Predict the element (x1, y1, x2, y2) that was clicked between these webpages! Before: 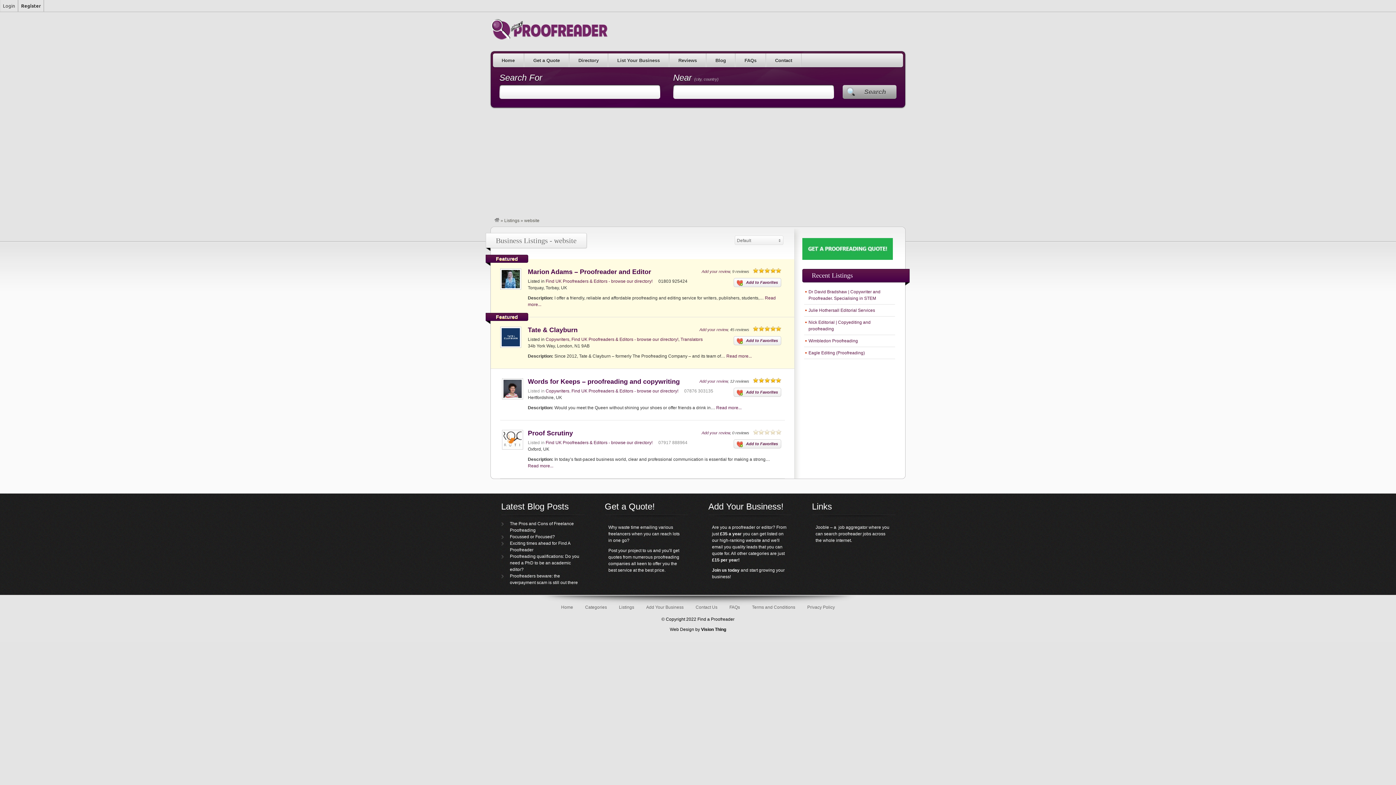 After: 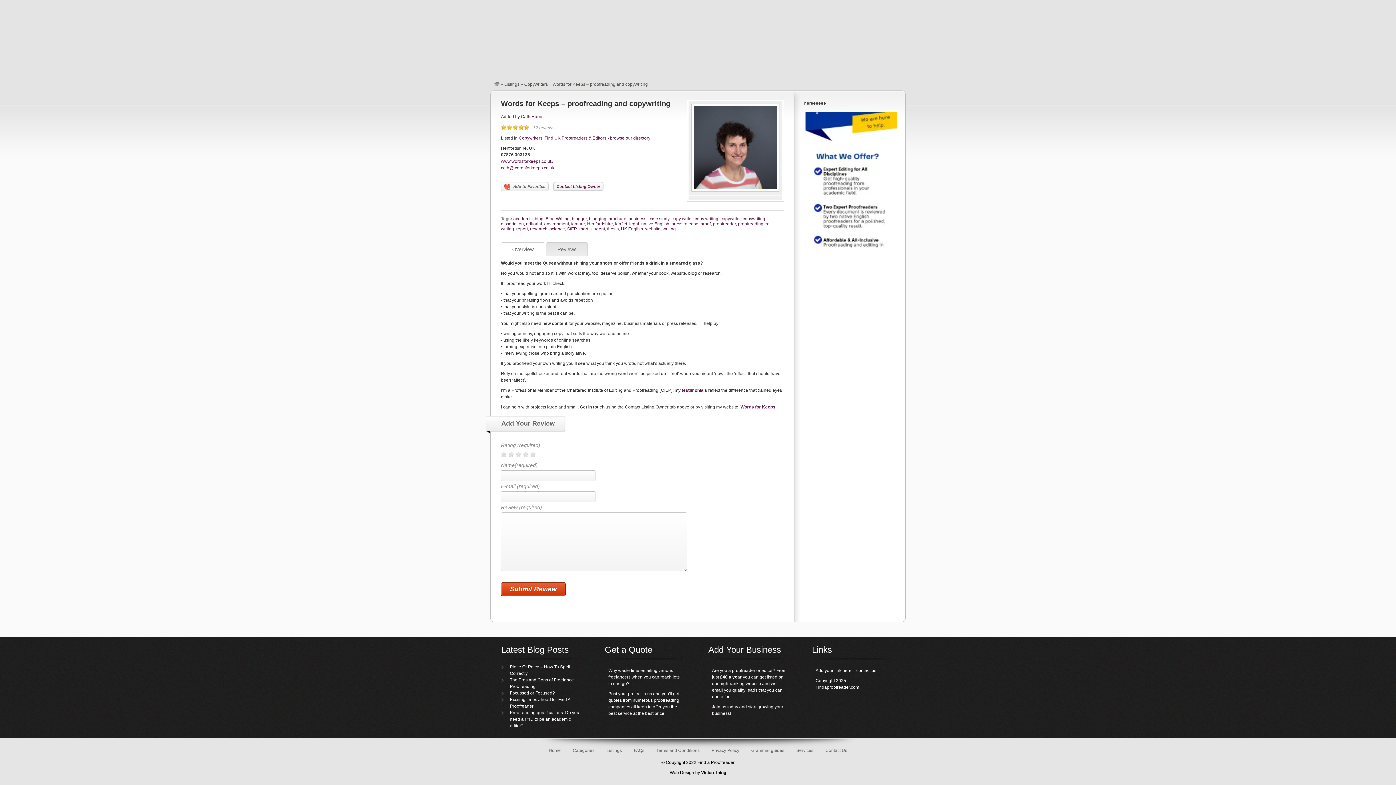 Action: label: Add your review bbox: (699, 379, 728, 383)